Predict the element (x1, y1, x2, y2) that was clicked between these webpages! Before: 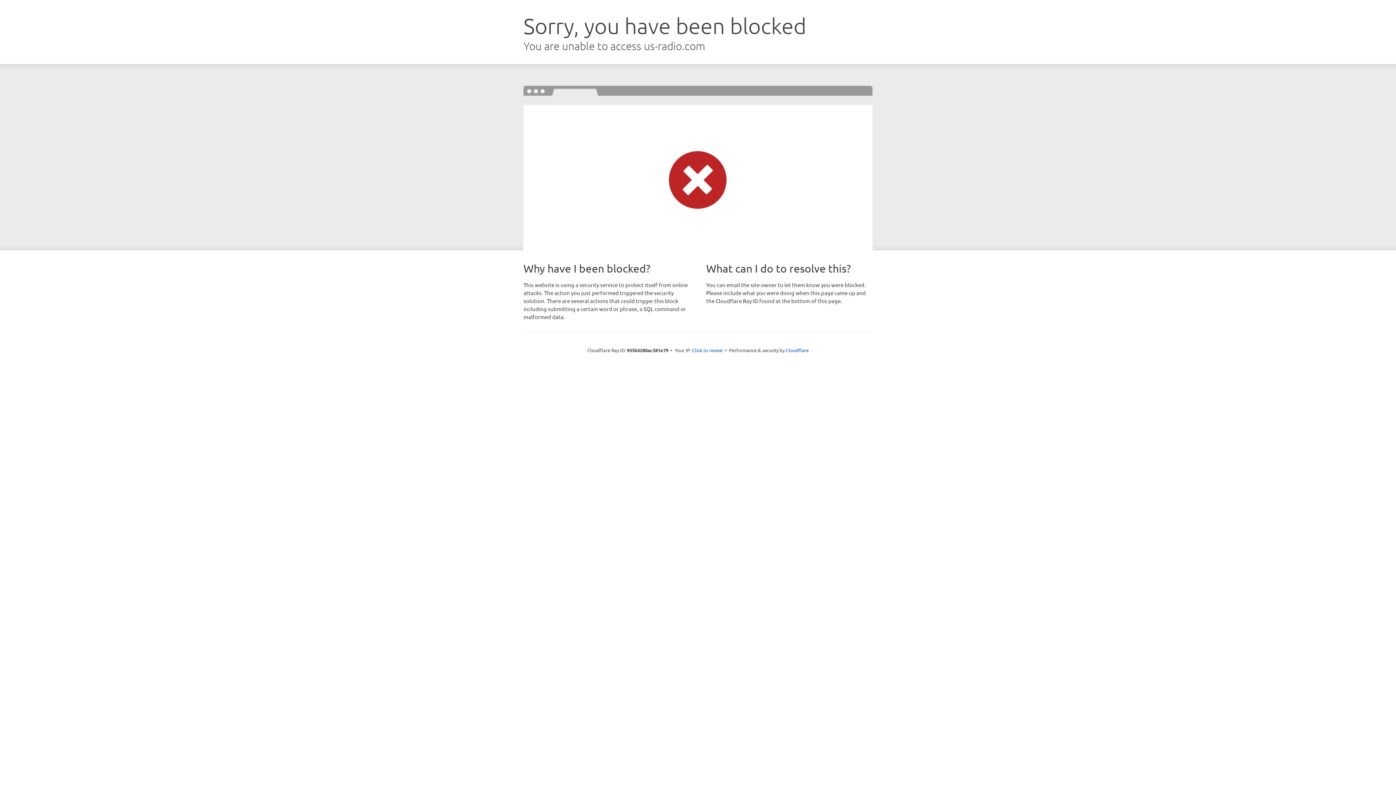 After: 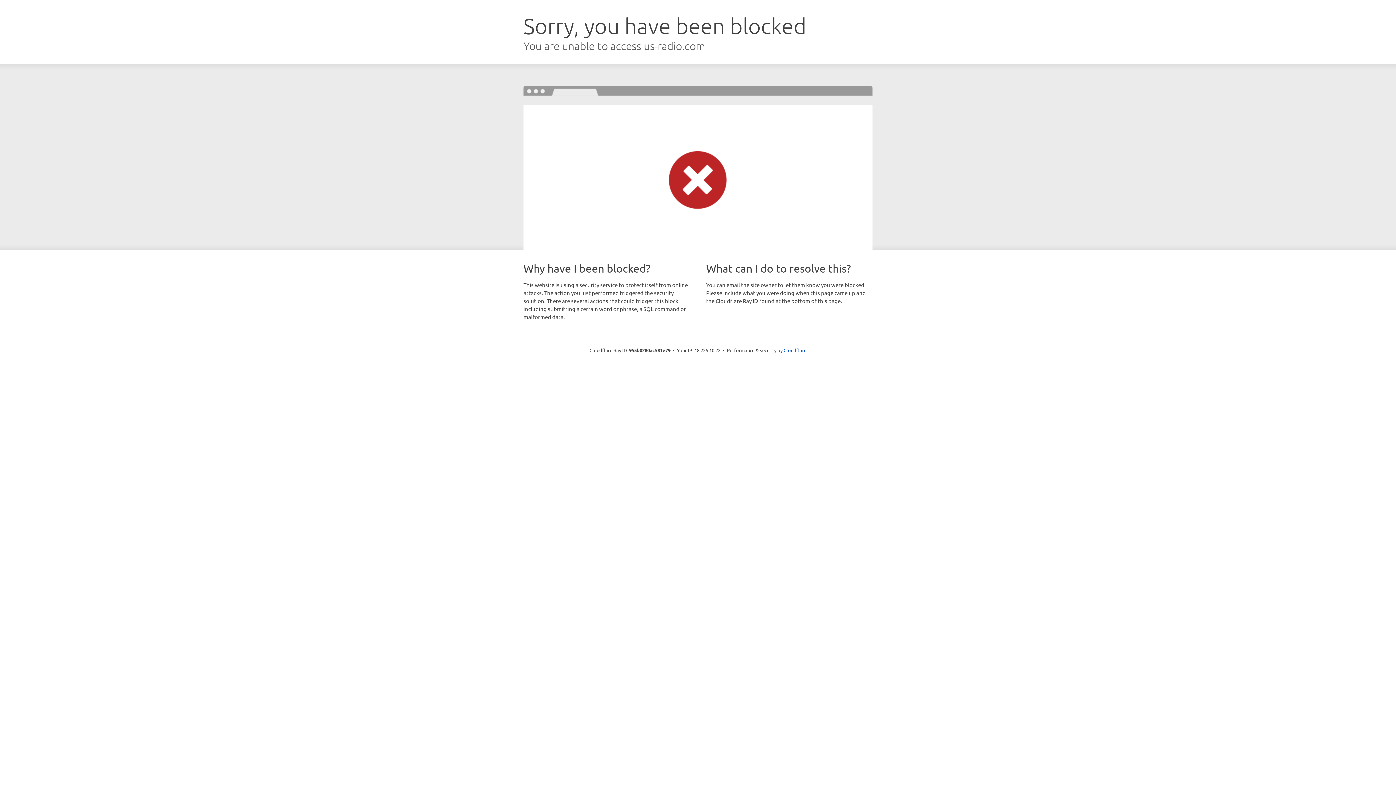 Action: label: Click to reveal bbox: (692, 346, 722, 353)